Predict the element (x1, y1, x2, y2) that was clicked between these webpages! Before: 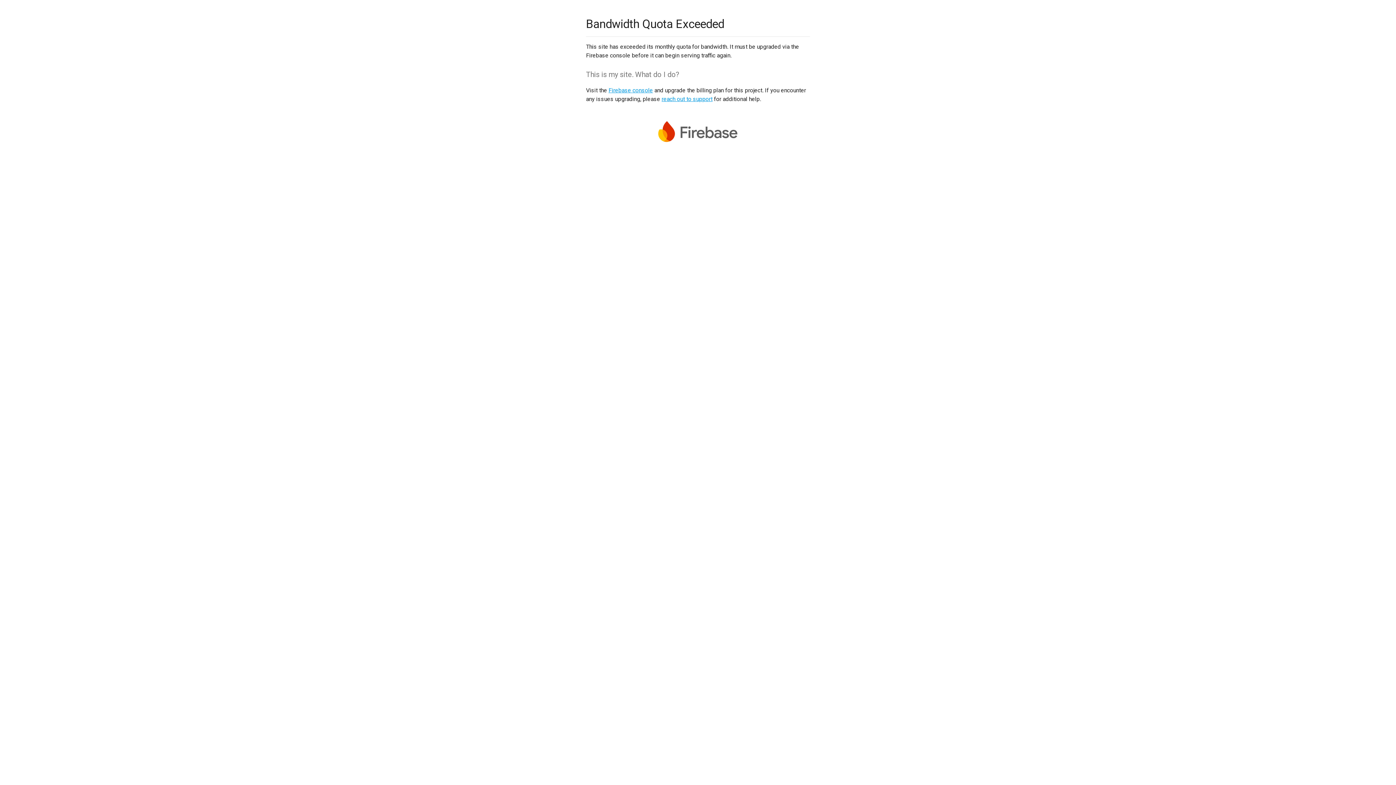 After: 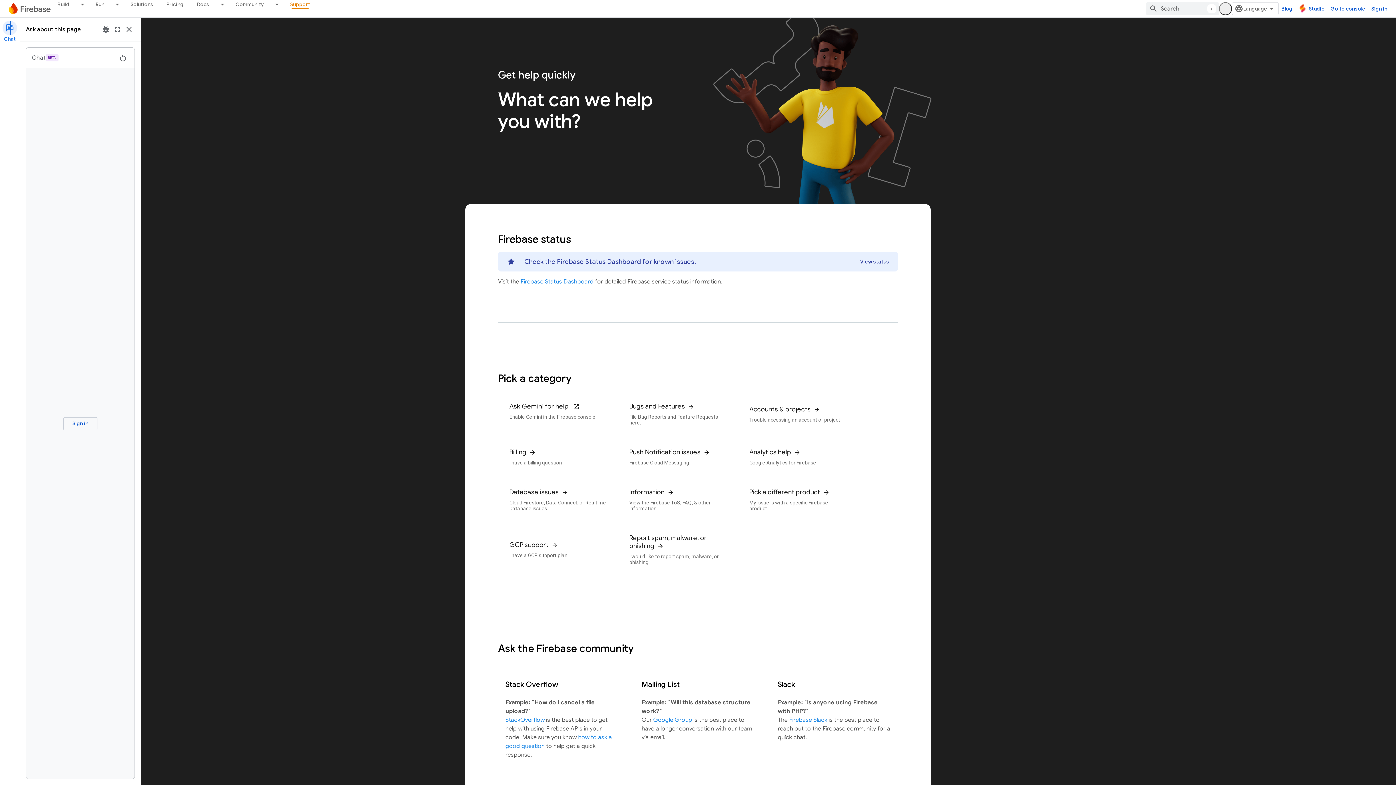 Action: label: reach out to support bbox: (661, 95, 712, 102)